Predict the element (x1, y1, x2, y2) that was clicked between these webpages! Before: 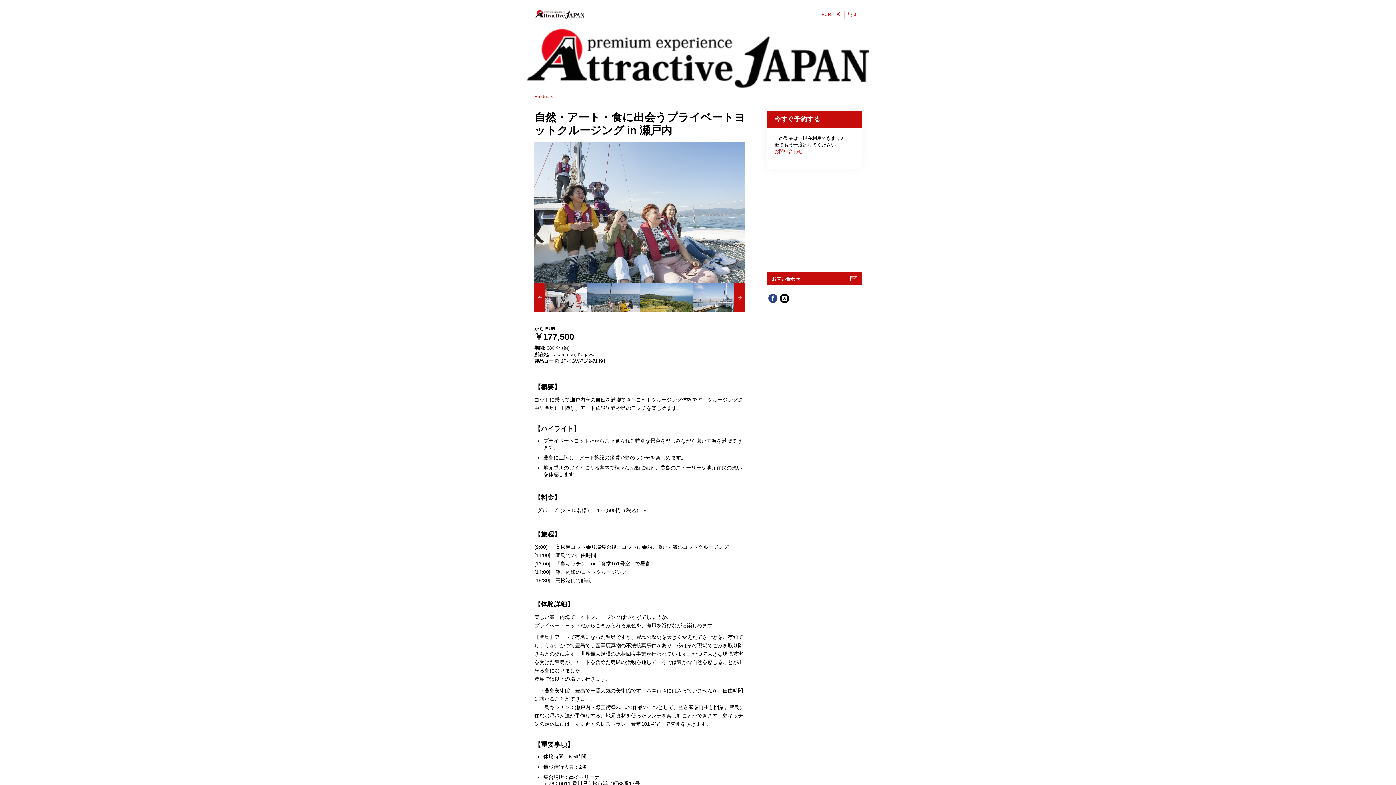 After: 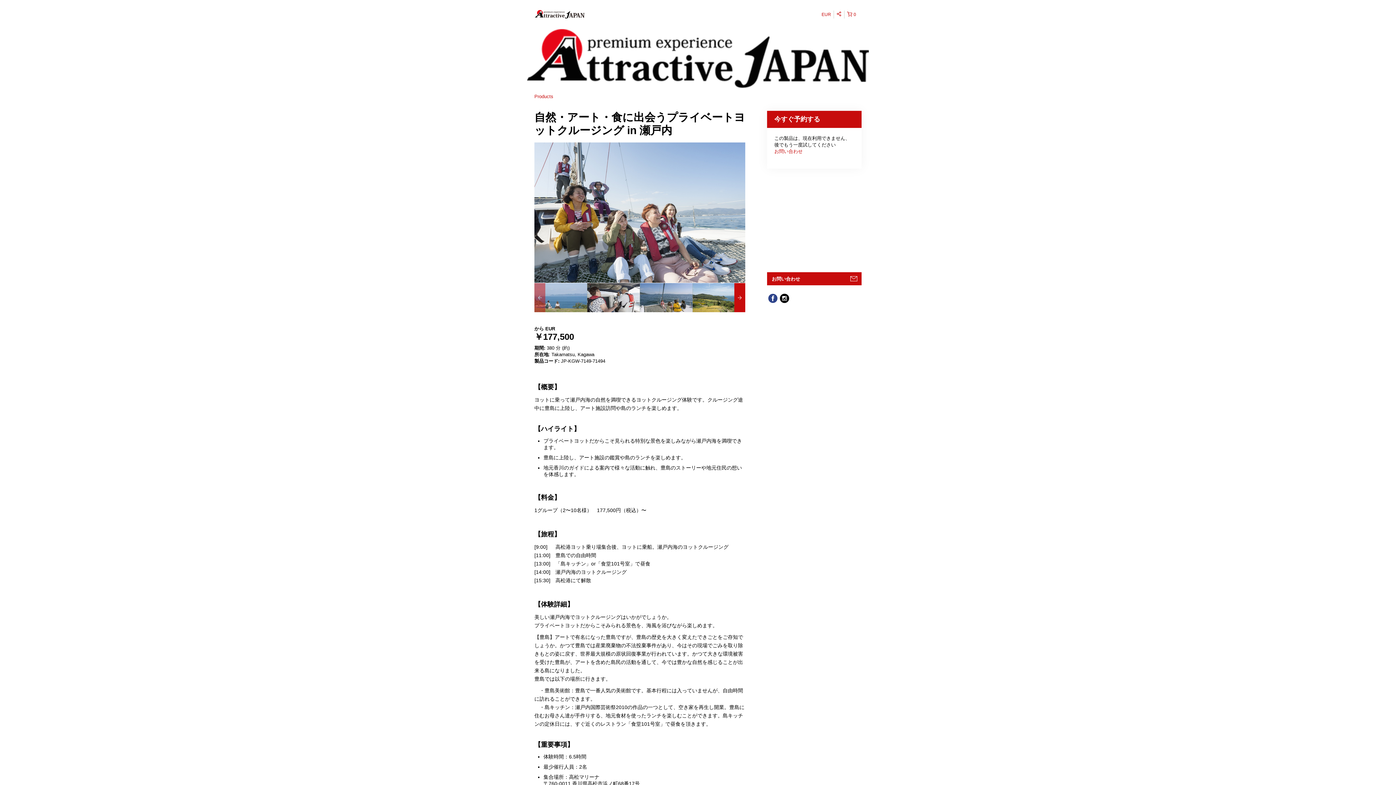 Action: bbox: (534, 283, 545, 312)